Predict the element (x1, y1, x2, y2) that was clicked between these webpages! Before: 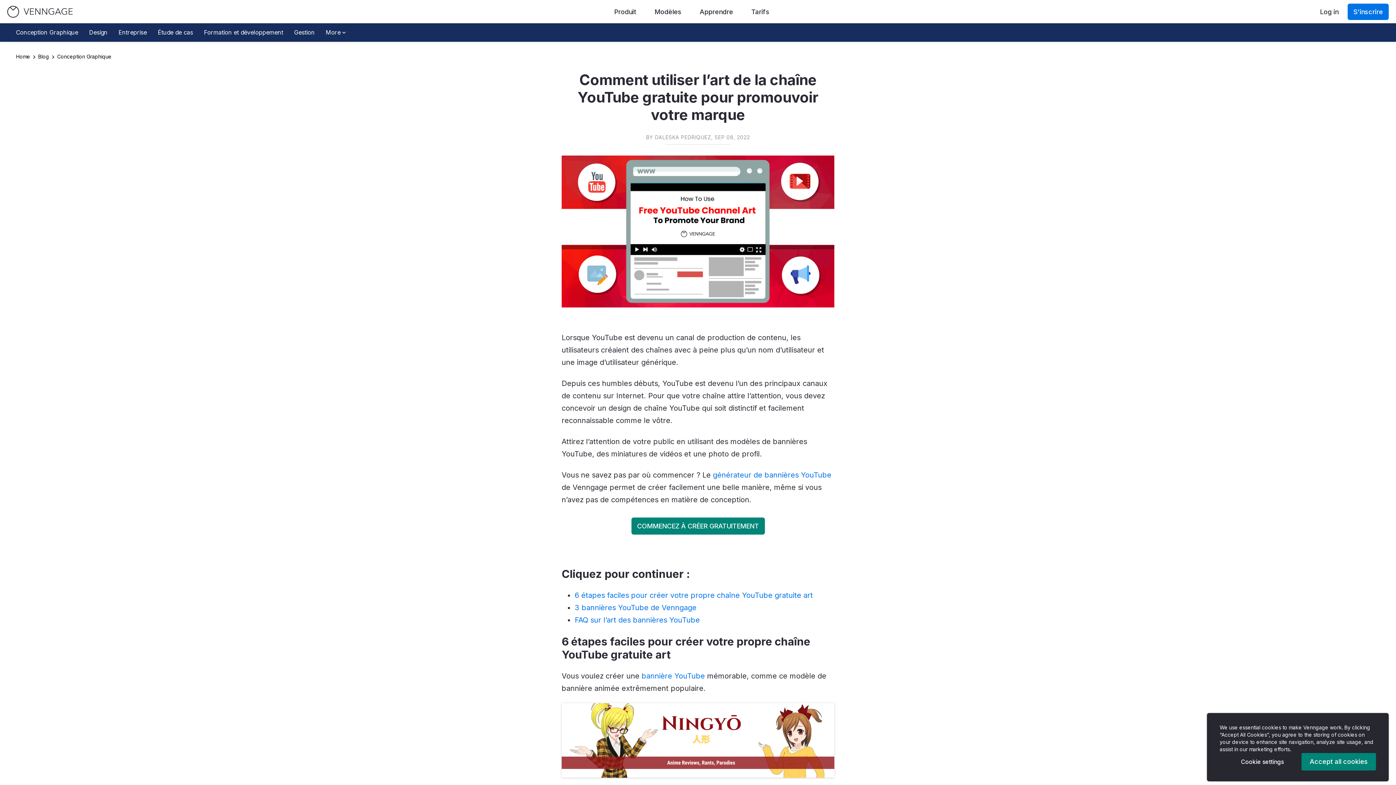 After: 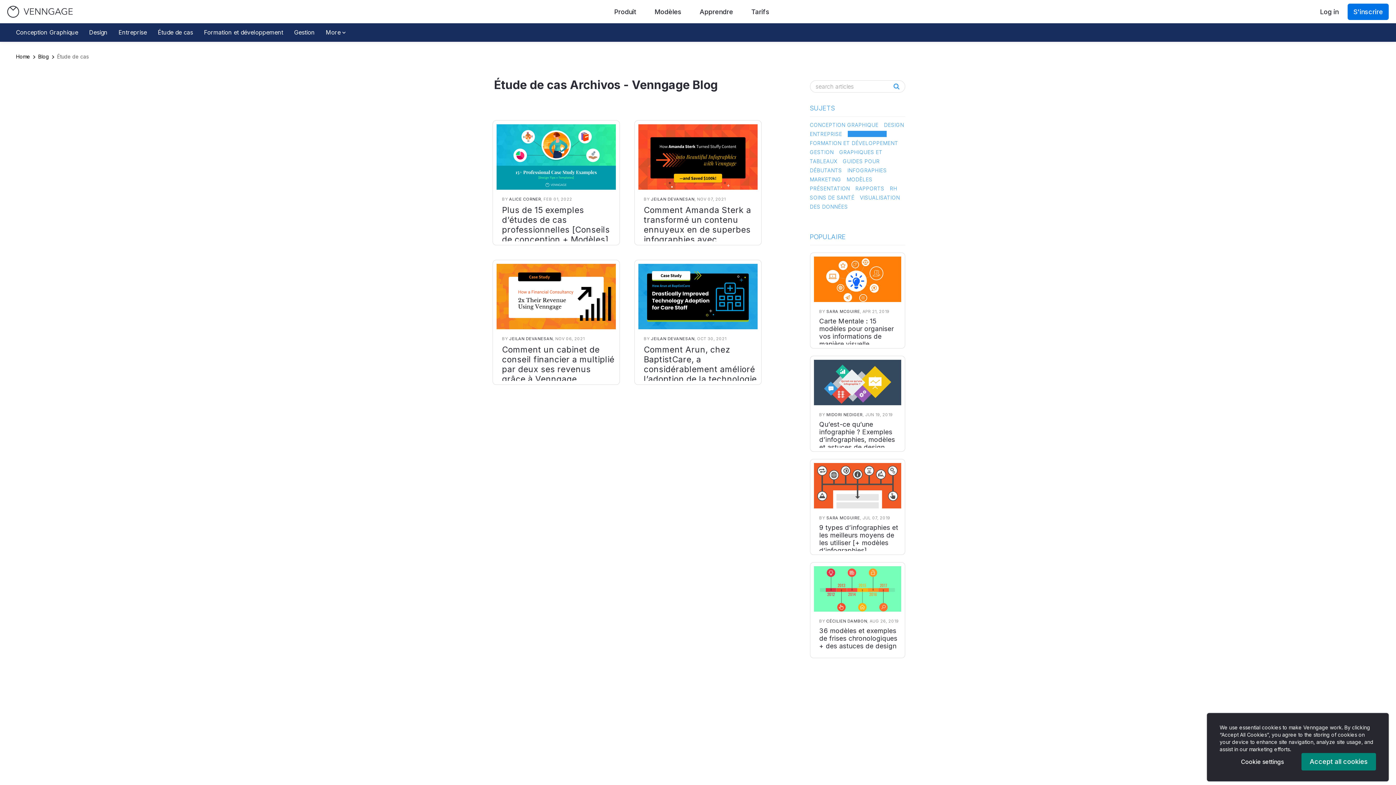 Action: label: Étude de cas bbox: (157, 28, 193, 36)